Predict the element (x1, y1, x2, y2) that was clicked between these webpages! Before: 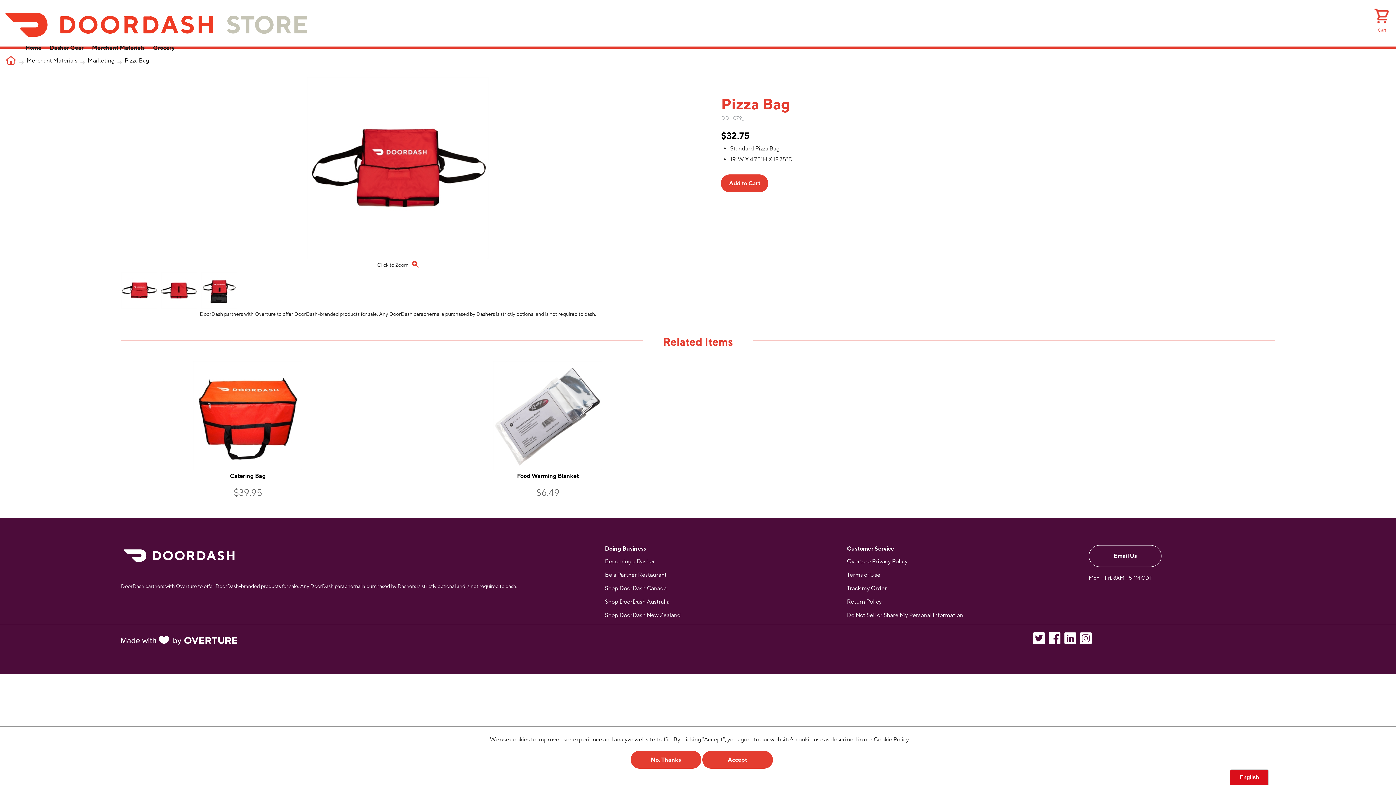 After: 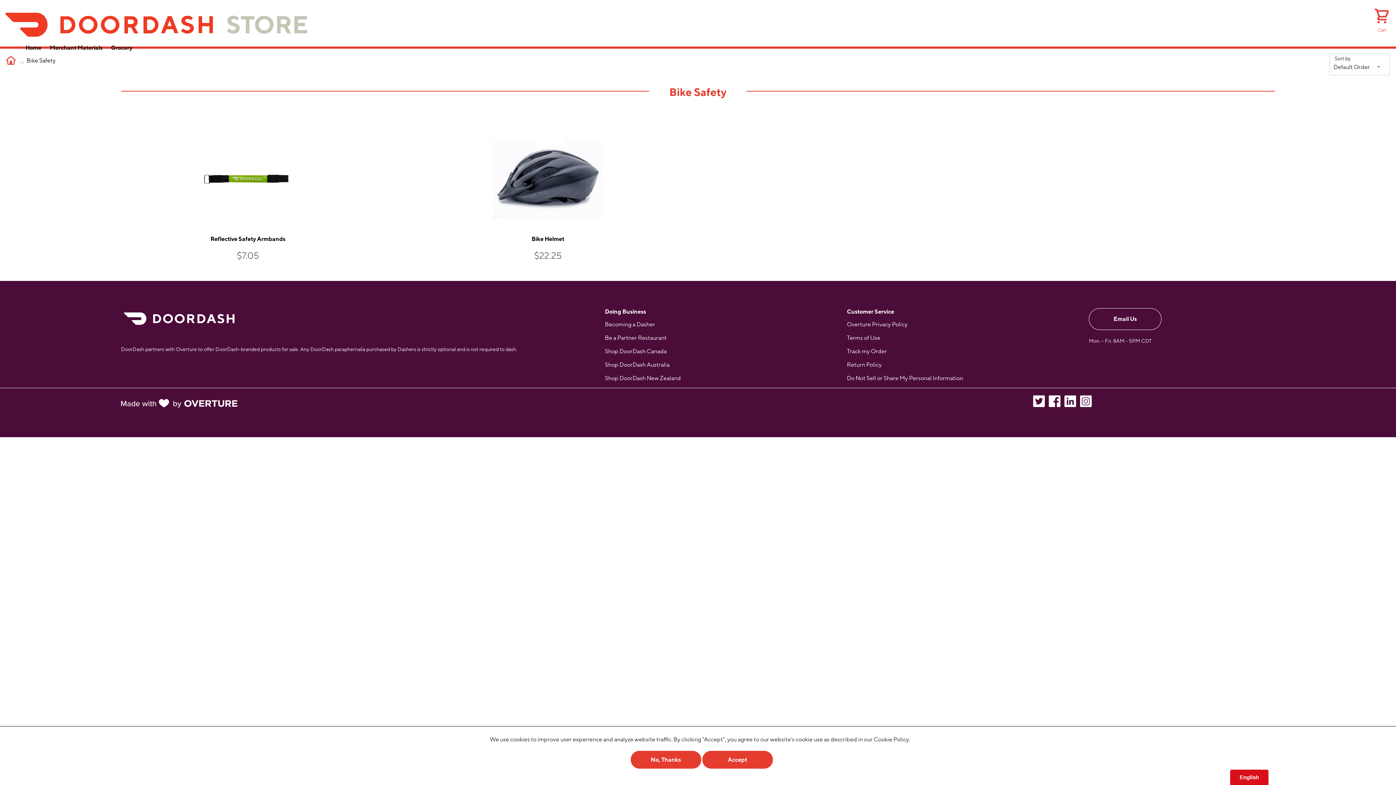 Action: bbox: (5, 55, 16, 66)